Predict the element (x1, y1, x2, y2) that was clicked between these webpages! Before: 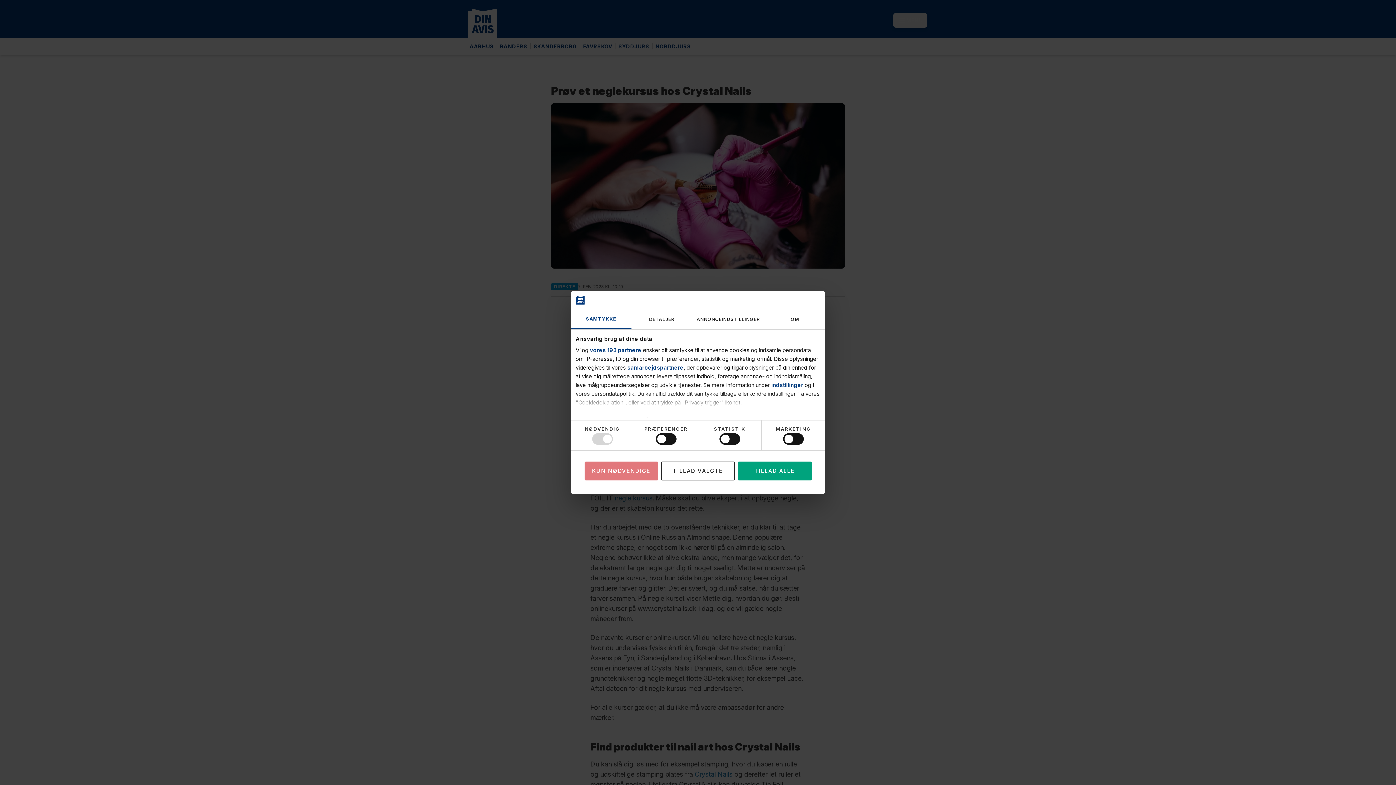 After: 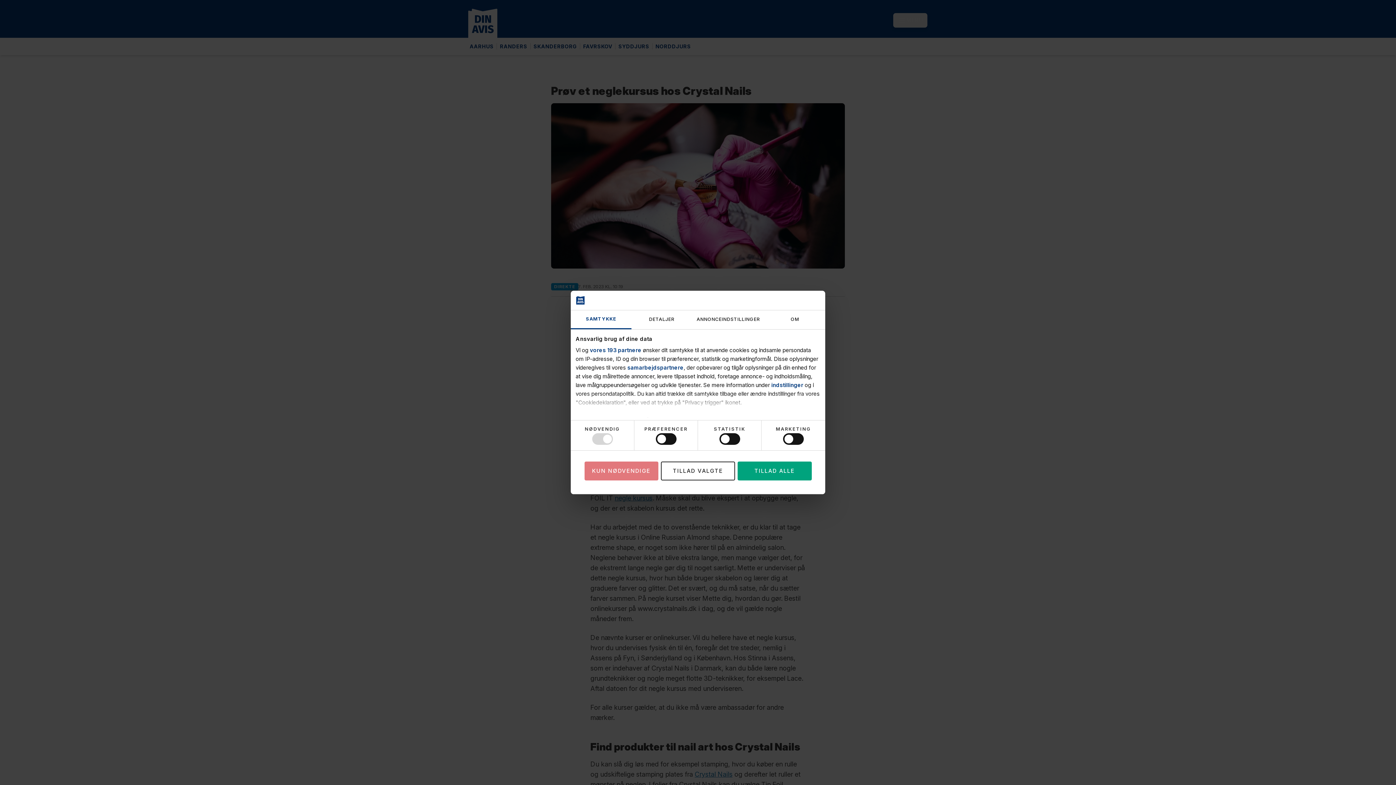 Action: label: SAMTYKKE bbox: (570, 310, 631, 329)